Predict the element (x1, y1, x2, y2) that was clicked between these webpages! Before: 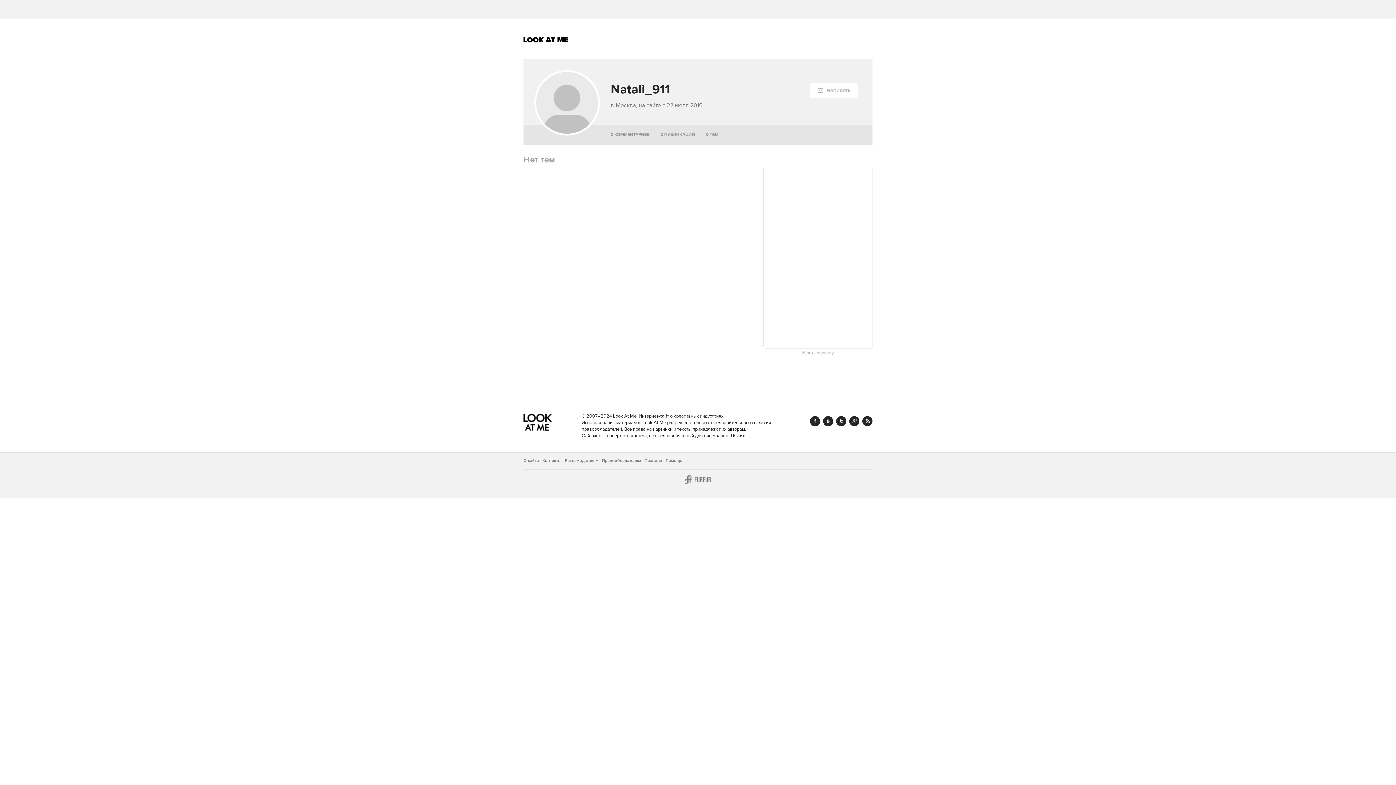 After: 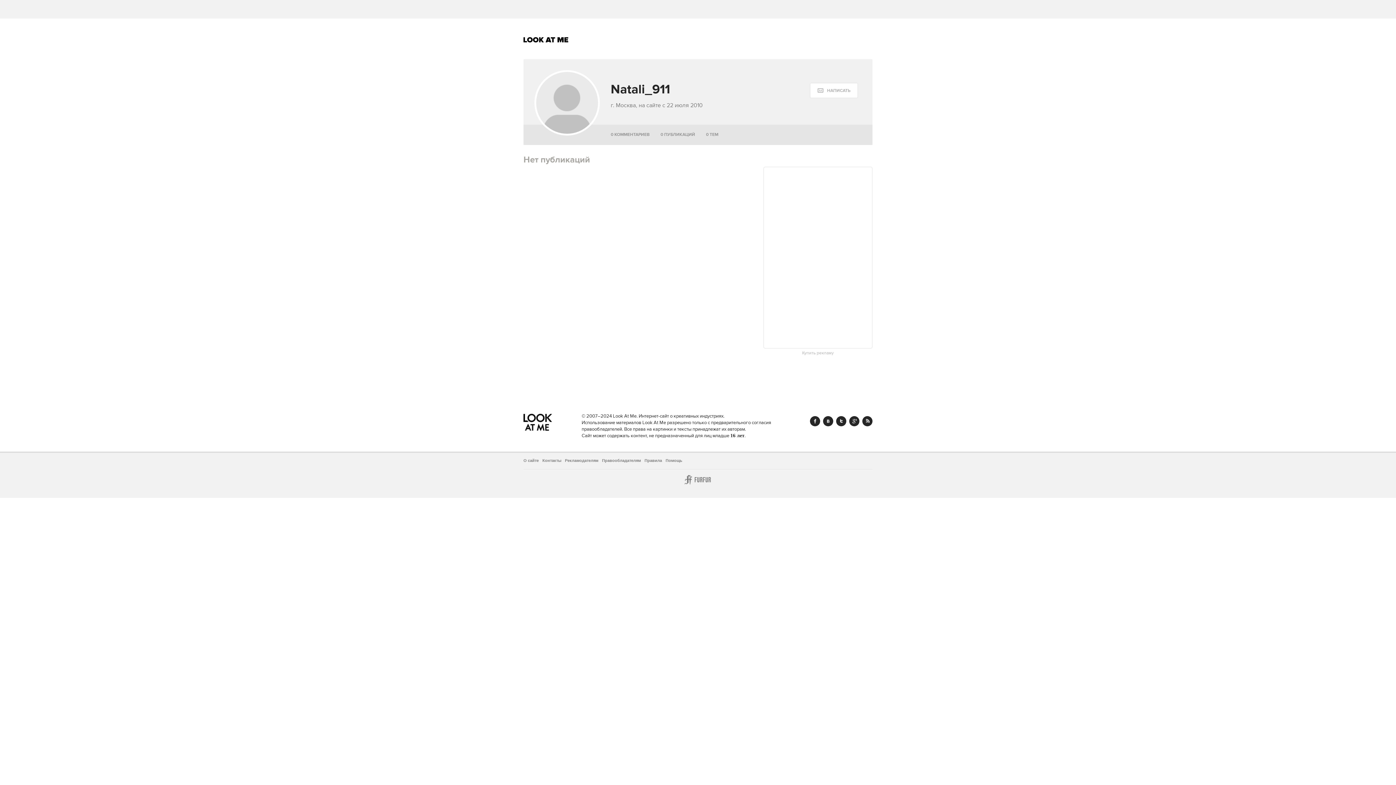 Action: bbox: (660, 132, 695, 137) label: 0 ПУБЛИКАЦИЙ